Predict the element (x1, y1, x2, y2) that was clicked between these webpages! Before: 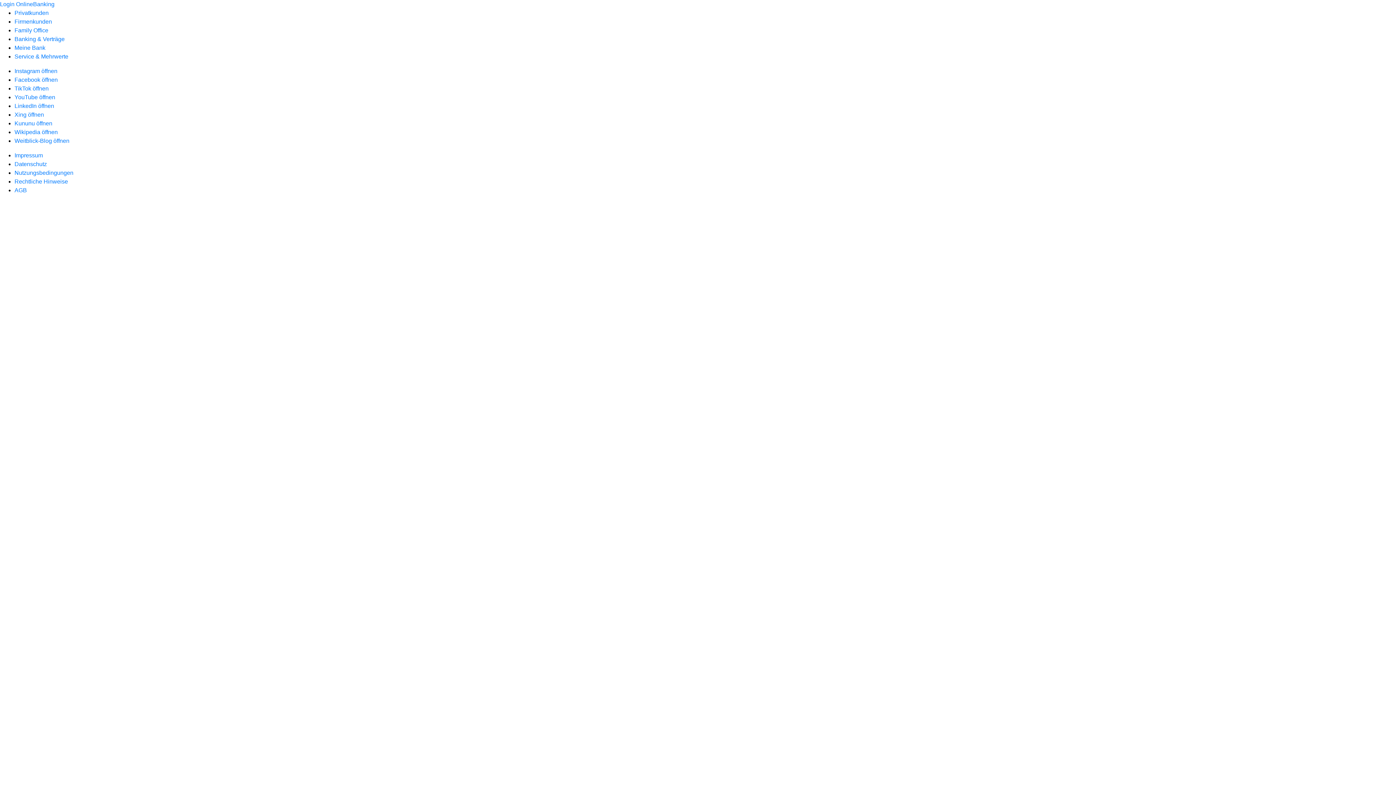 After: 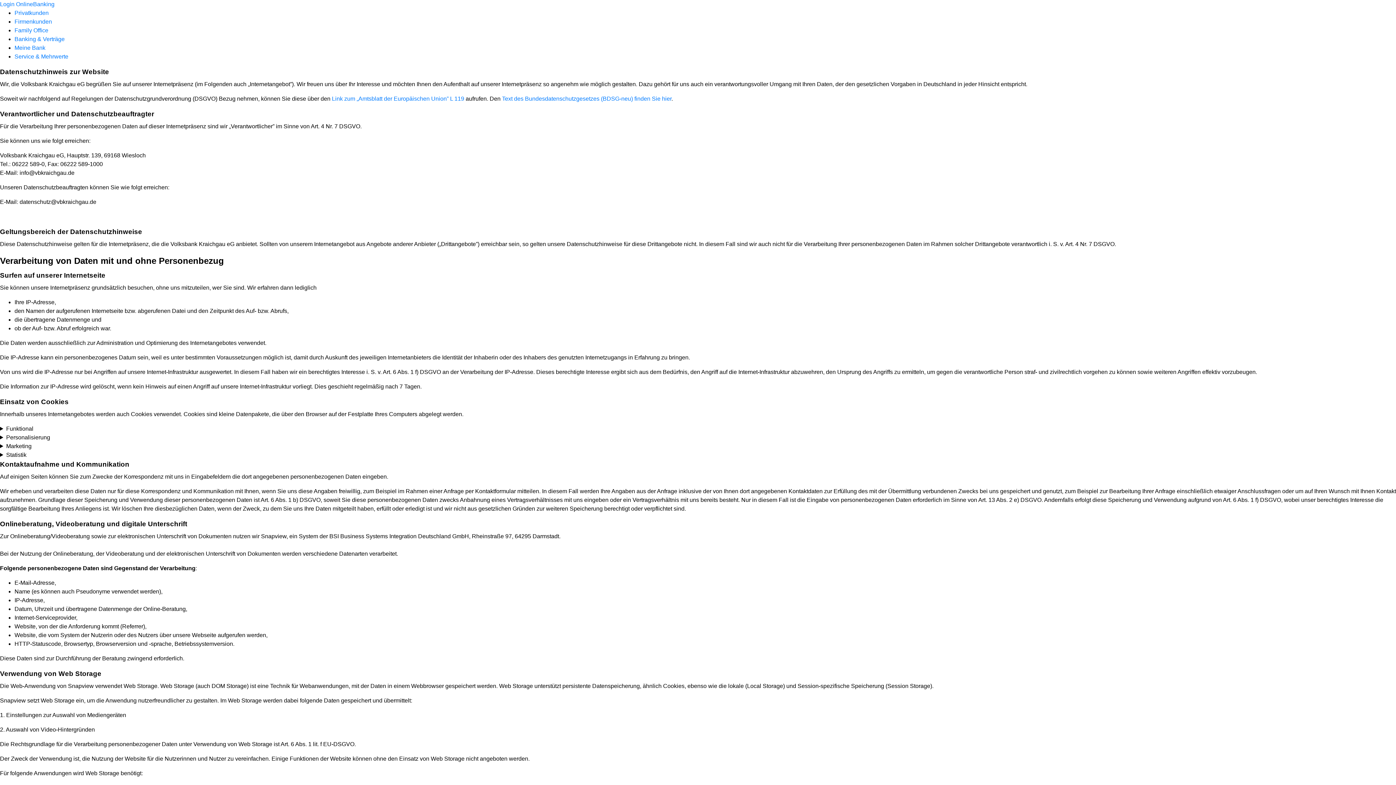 Action: bbox: (14, 161, 46, 167) label: Datenschutz